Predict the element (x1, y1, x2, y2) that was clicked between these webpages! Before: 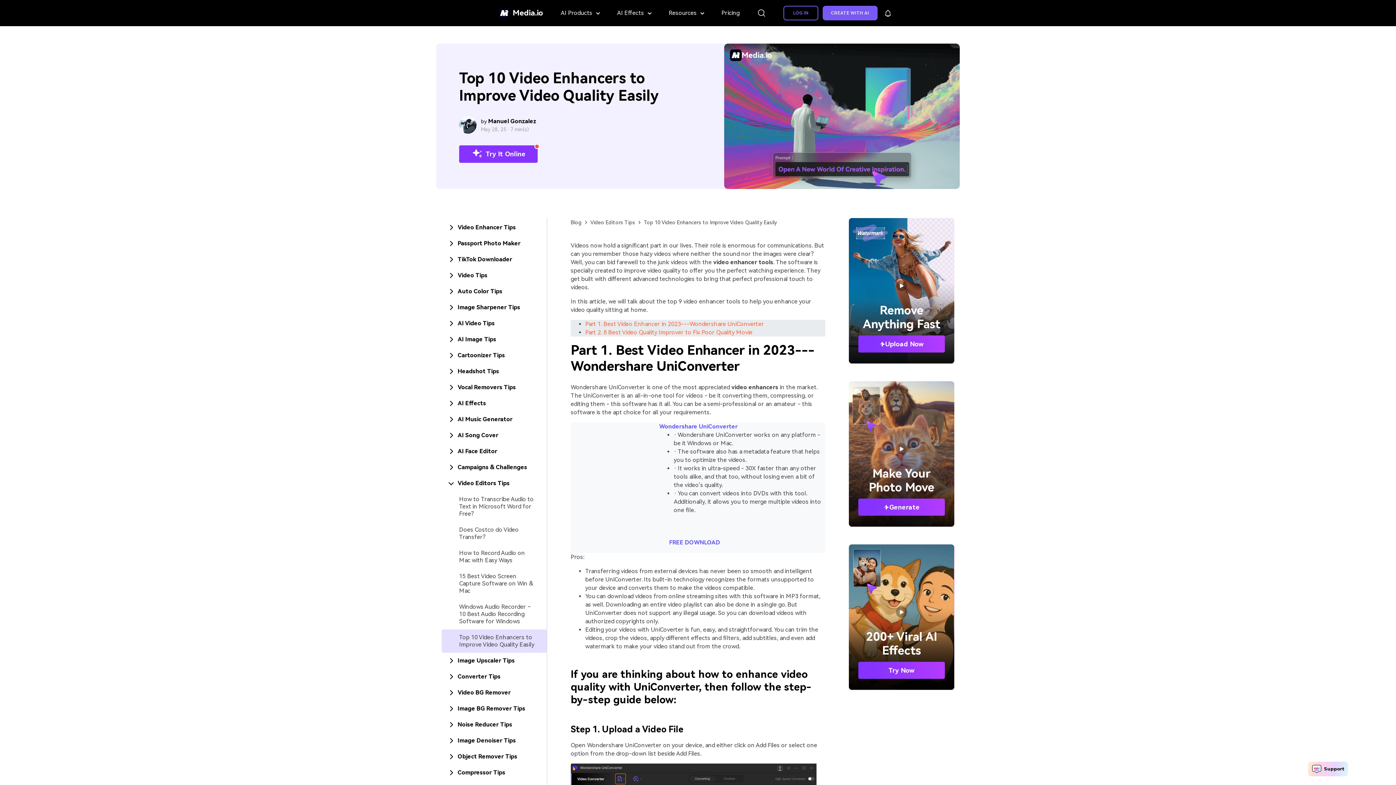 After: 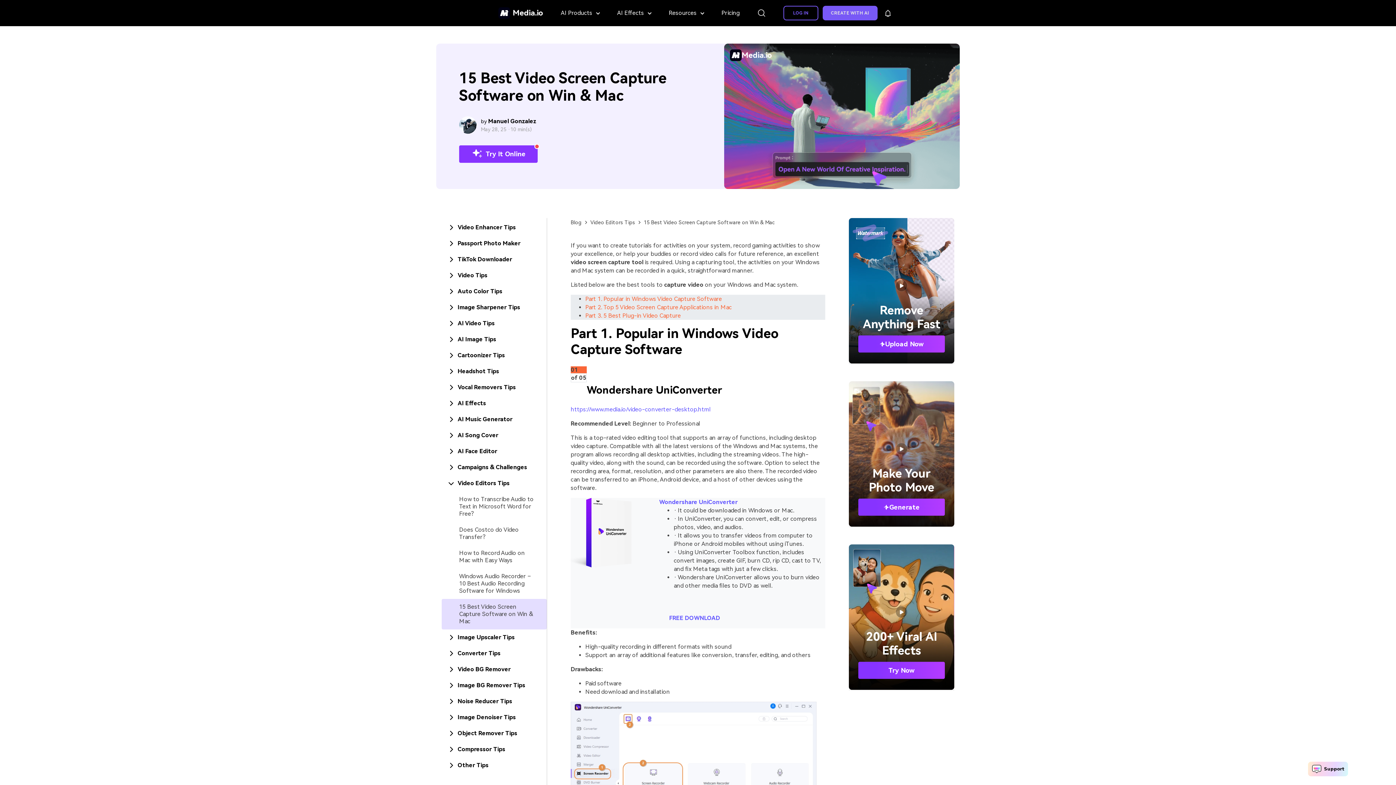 Action: label: 15 Best Video Screen Capture Software on Win & Mac bbox: (459, 573, 535, 594)